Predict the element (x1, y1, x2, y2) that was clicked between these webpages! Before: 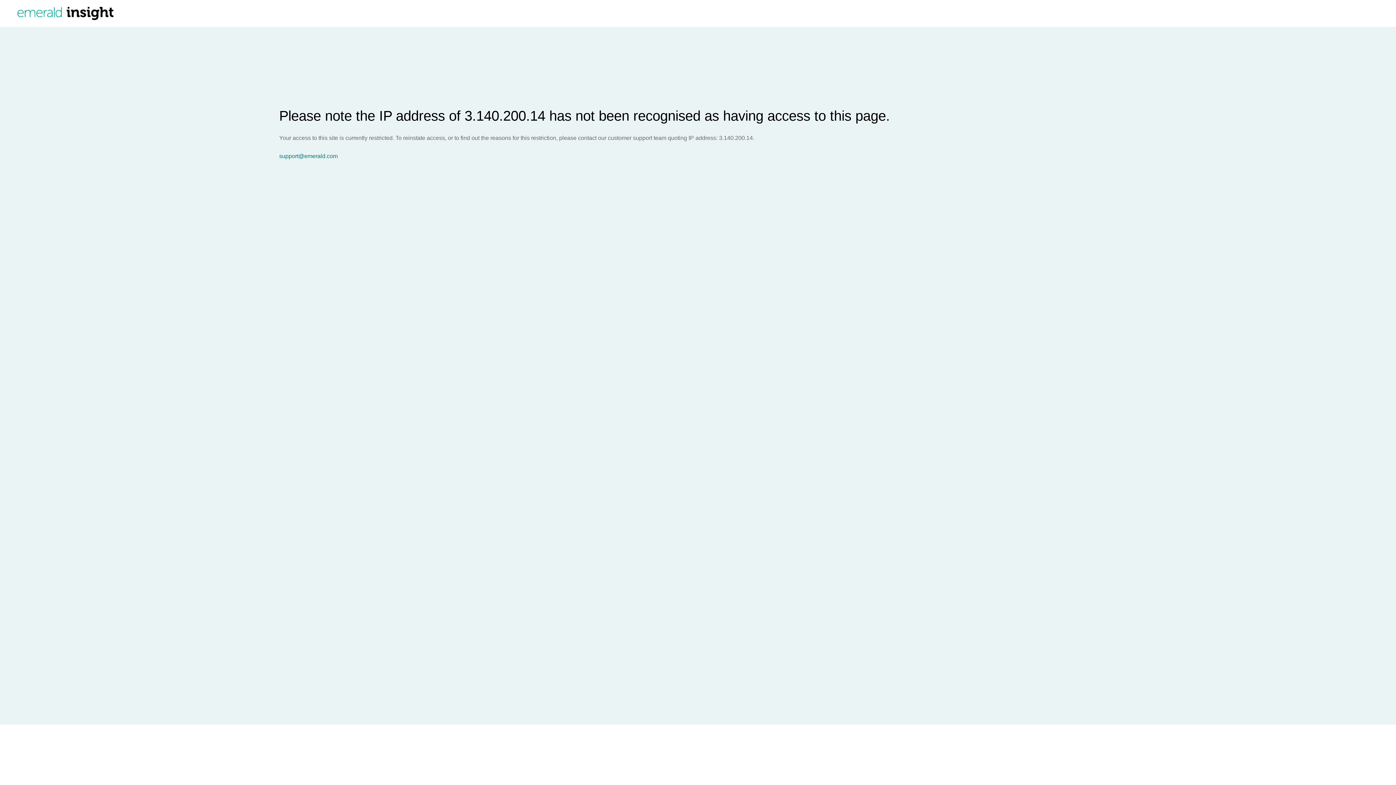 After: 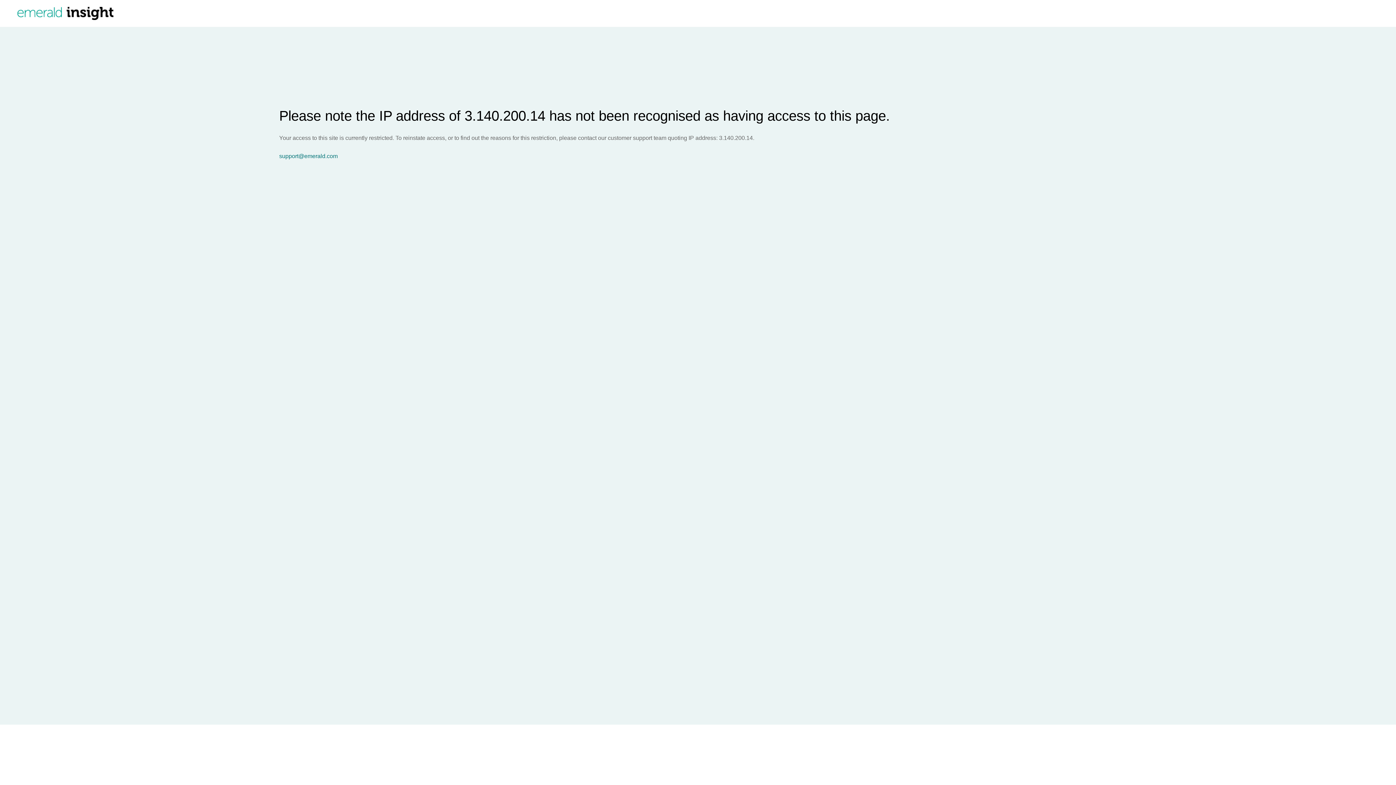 Action: label: support@emerald.com bbox: (279, 153, 1396, 159)